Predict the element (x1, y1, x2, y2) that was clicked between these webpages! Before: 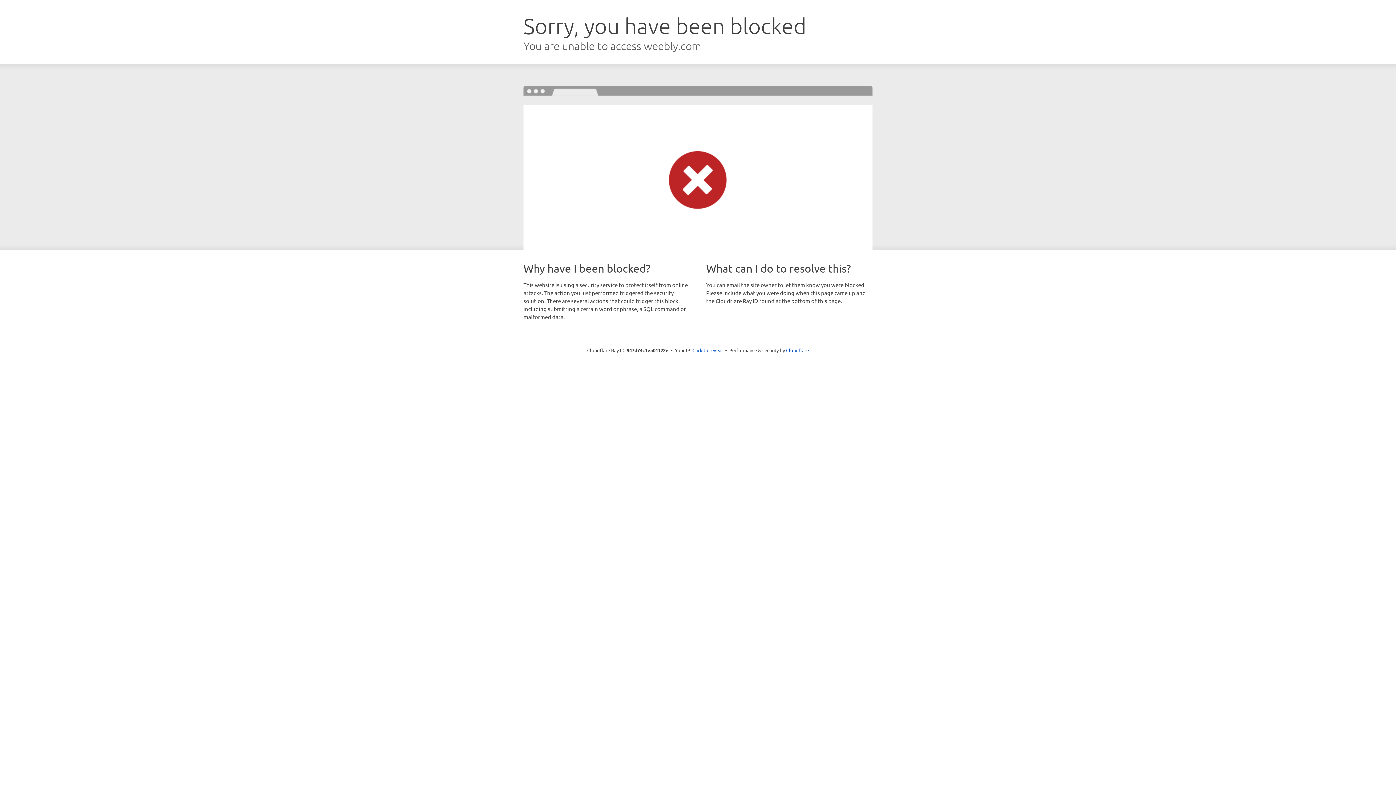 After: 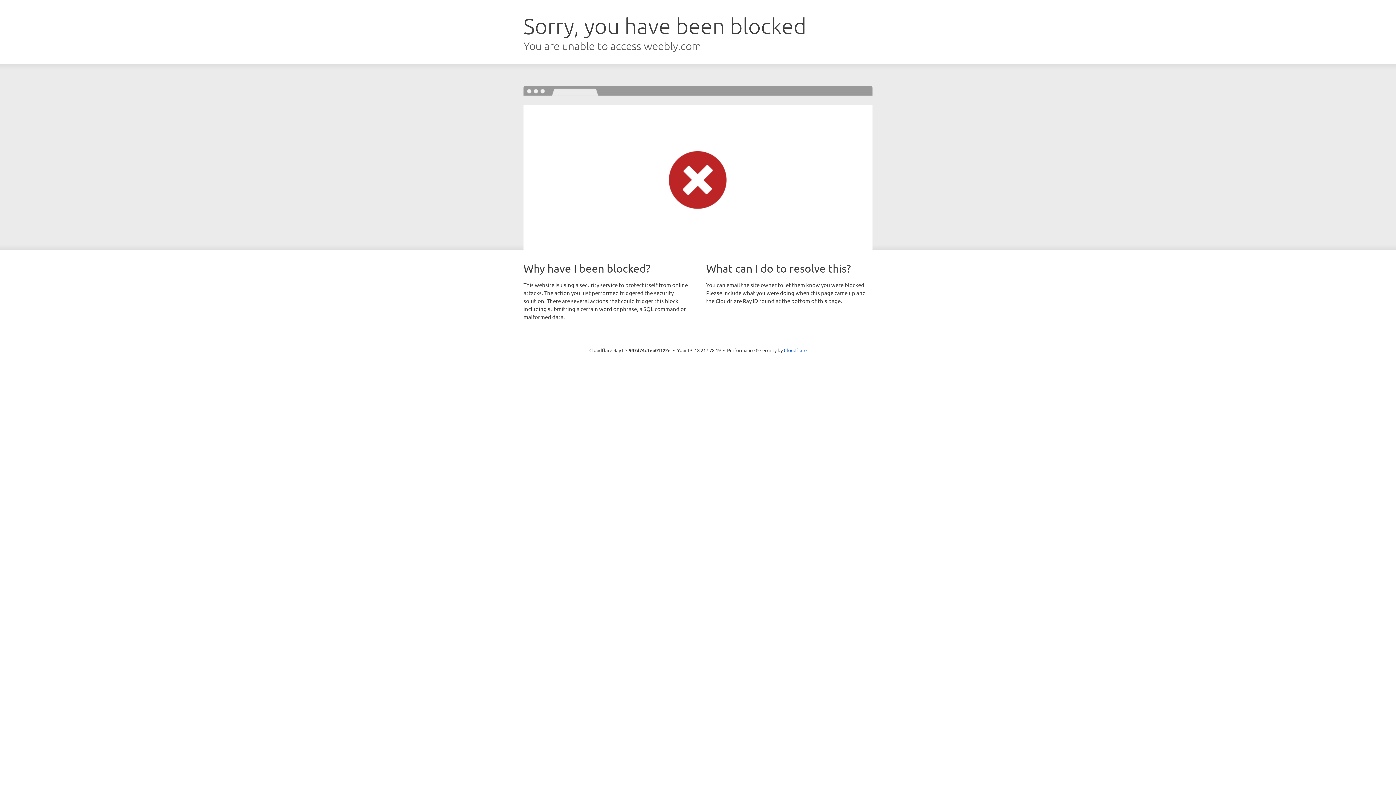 Action: bbox: (692, 346, 723, 353) label: Click to reveal